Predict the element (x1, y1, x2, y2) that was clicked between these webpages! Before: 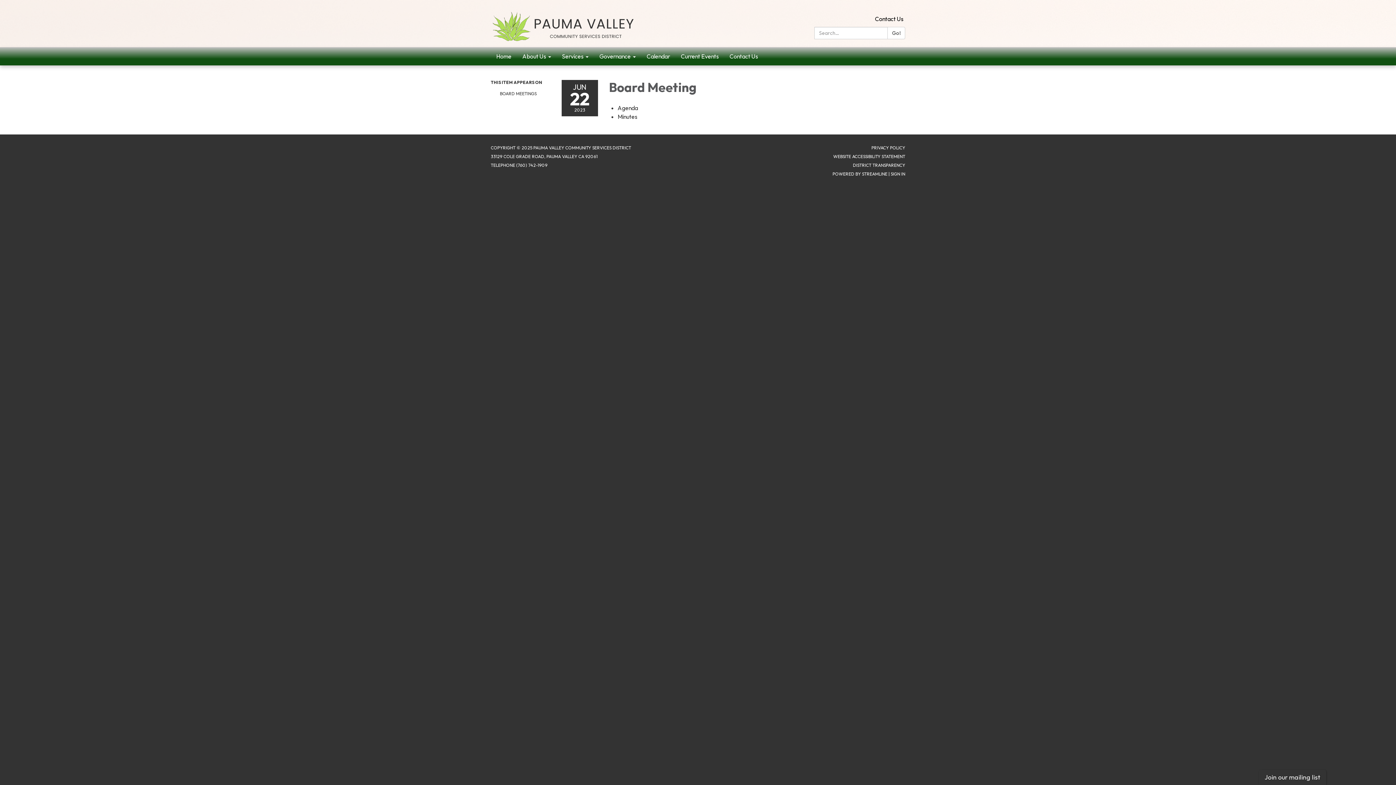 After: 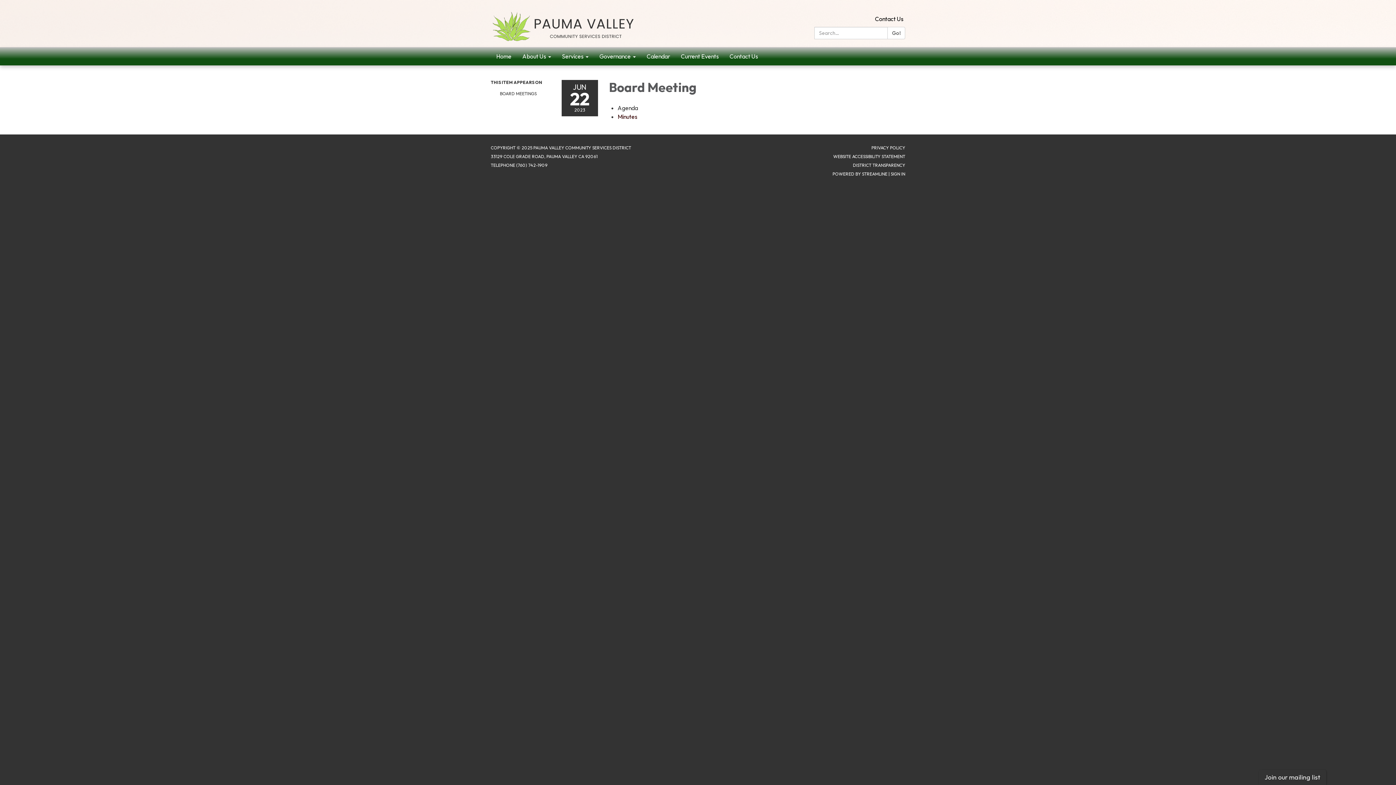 Action: label: Minutes attachment for 2023-06-22 Board Meeting bbox: (617, 113, 637, 120)